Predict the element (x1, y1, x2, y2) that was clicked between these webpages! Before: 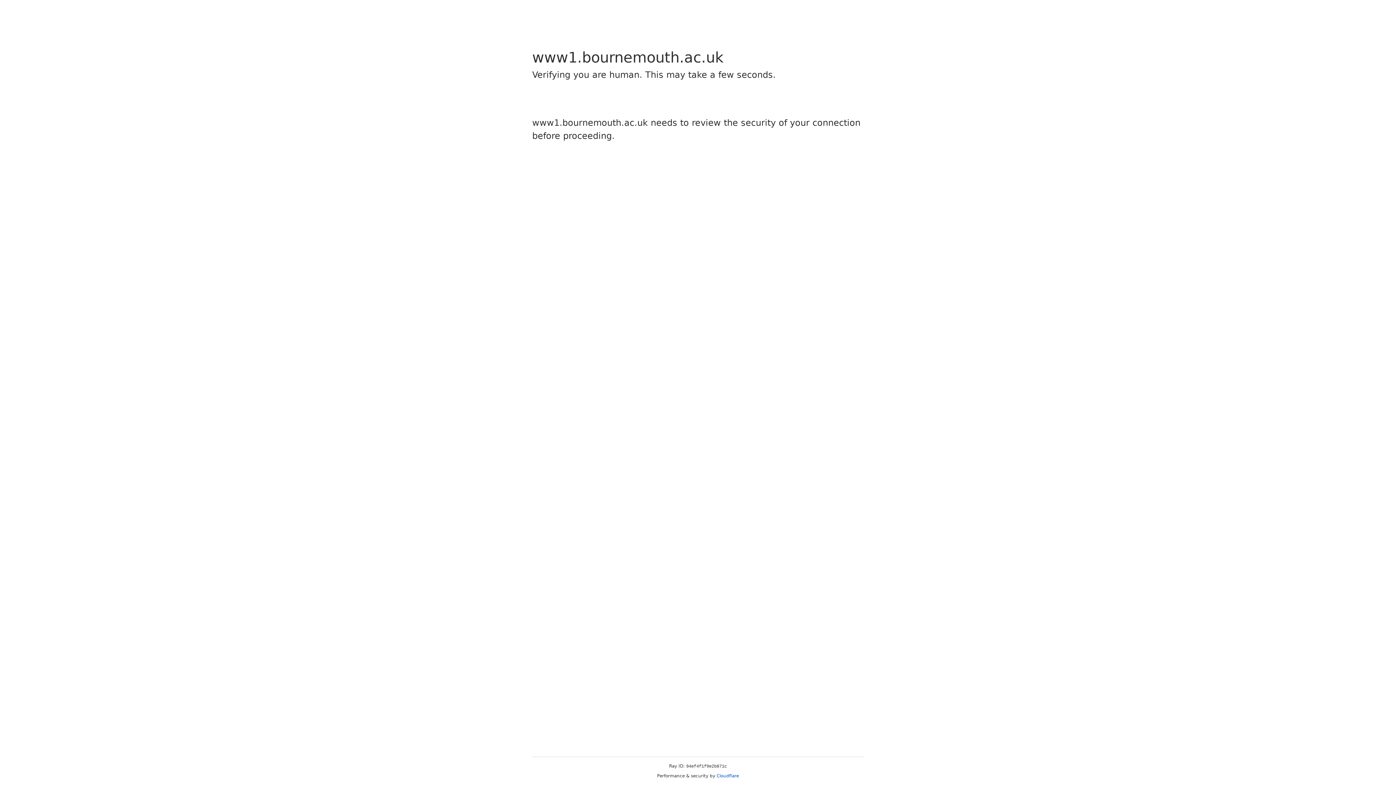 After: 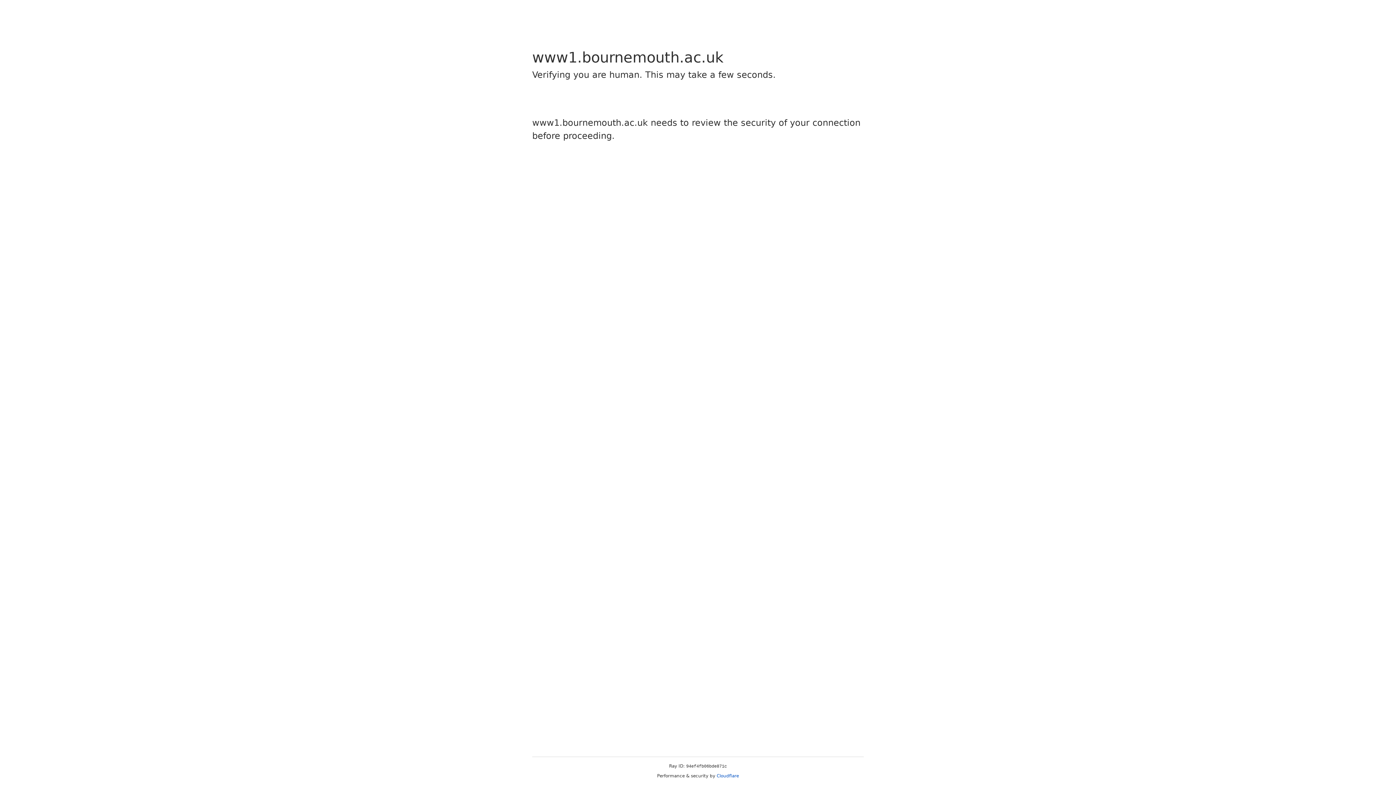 Action: label: Cloudflare bbox: (716, 773, 739, 778)